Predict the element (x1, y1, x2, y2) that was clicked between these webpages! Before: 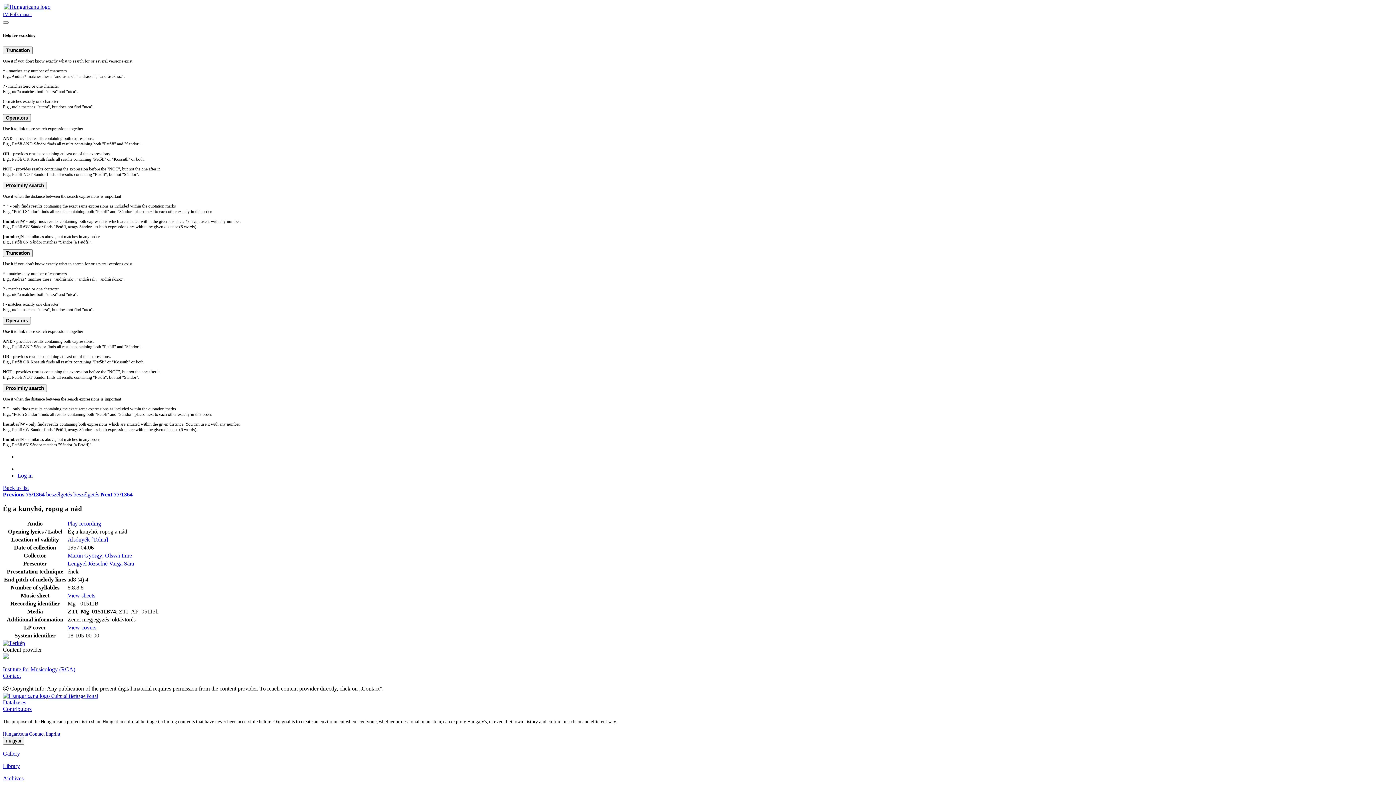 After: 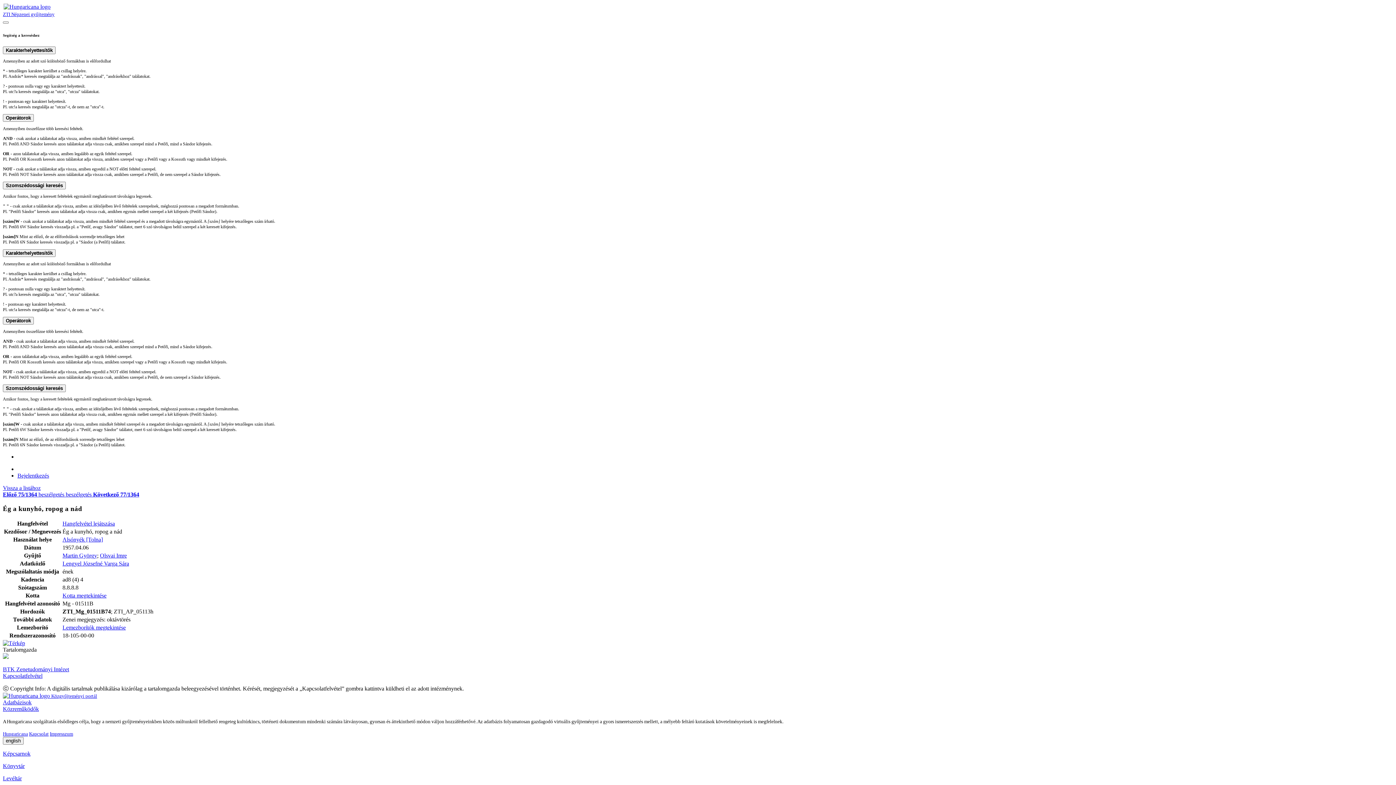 Action: label: magyar bbox: (2, 737, 24, 745)